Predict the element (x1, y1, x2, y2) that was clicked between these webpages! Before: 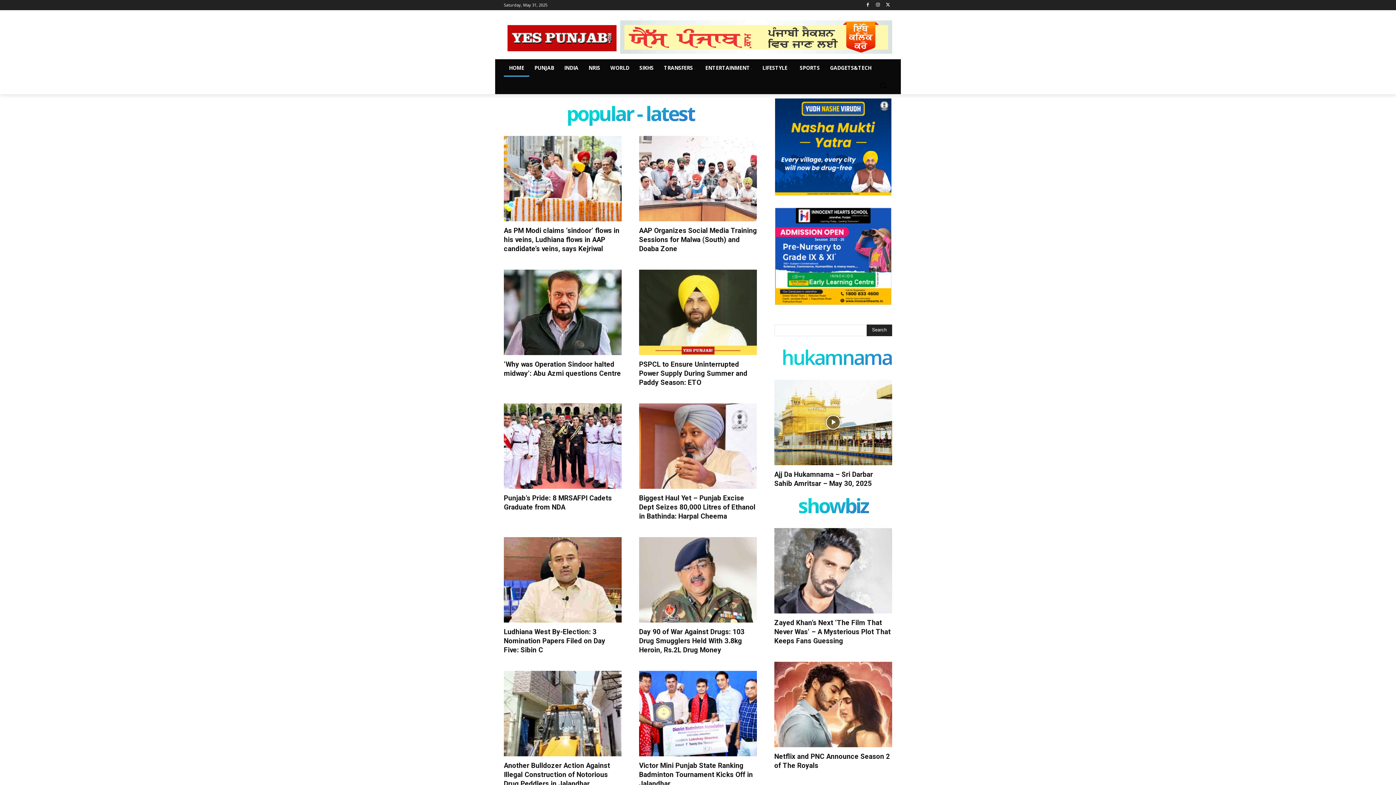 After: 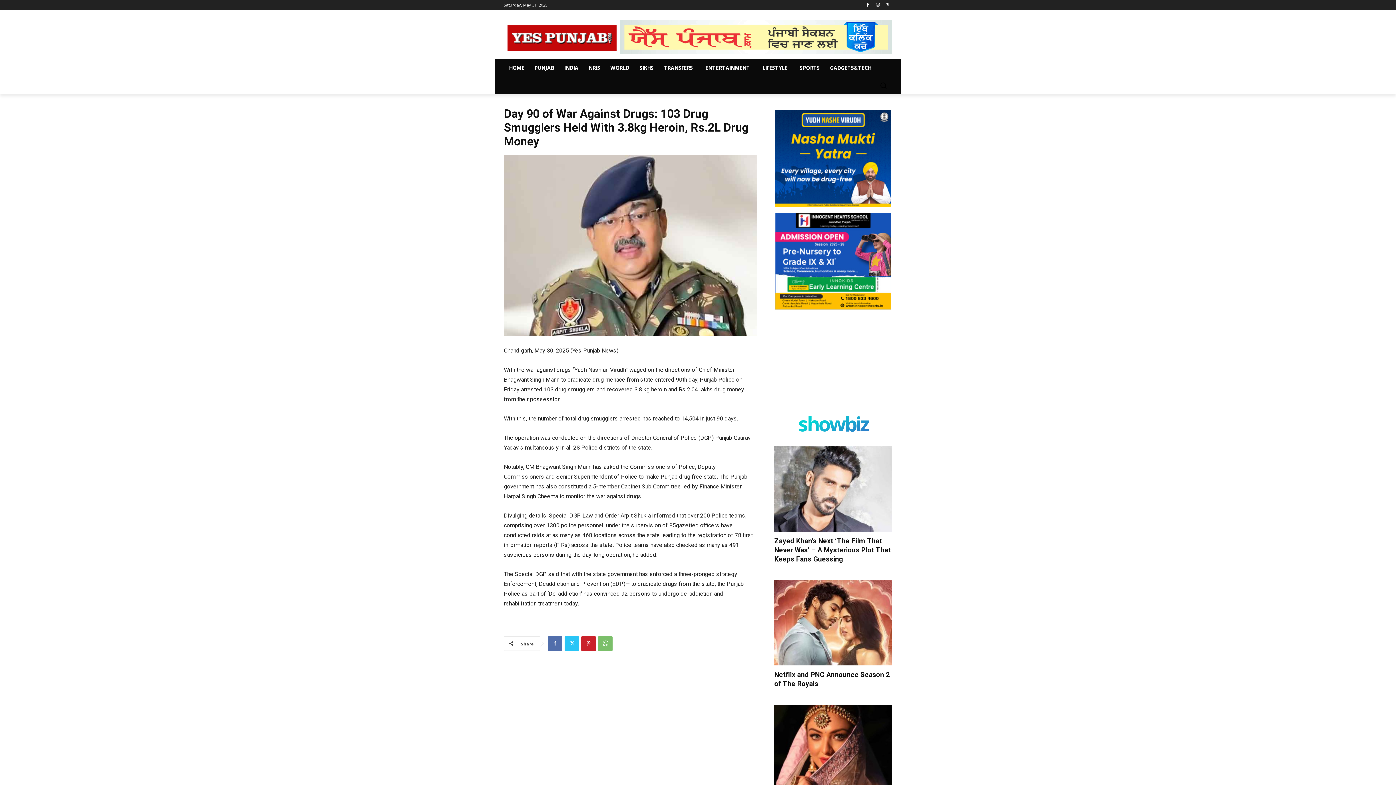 Action: bbox: (639, 537, 757, 623)